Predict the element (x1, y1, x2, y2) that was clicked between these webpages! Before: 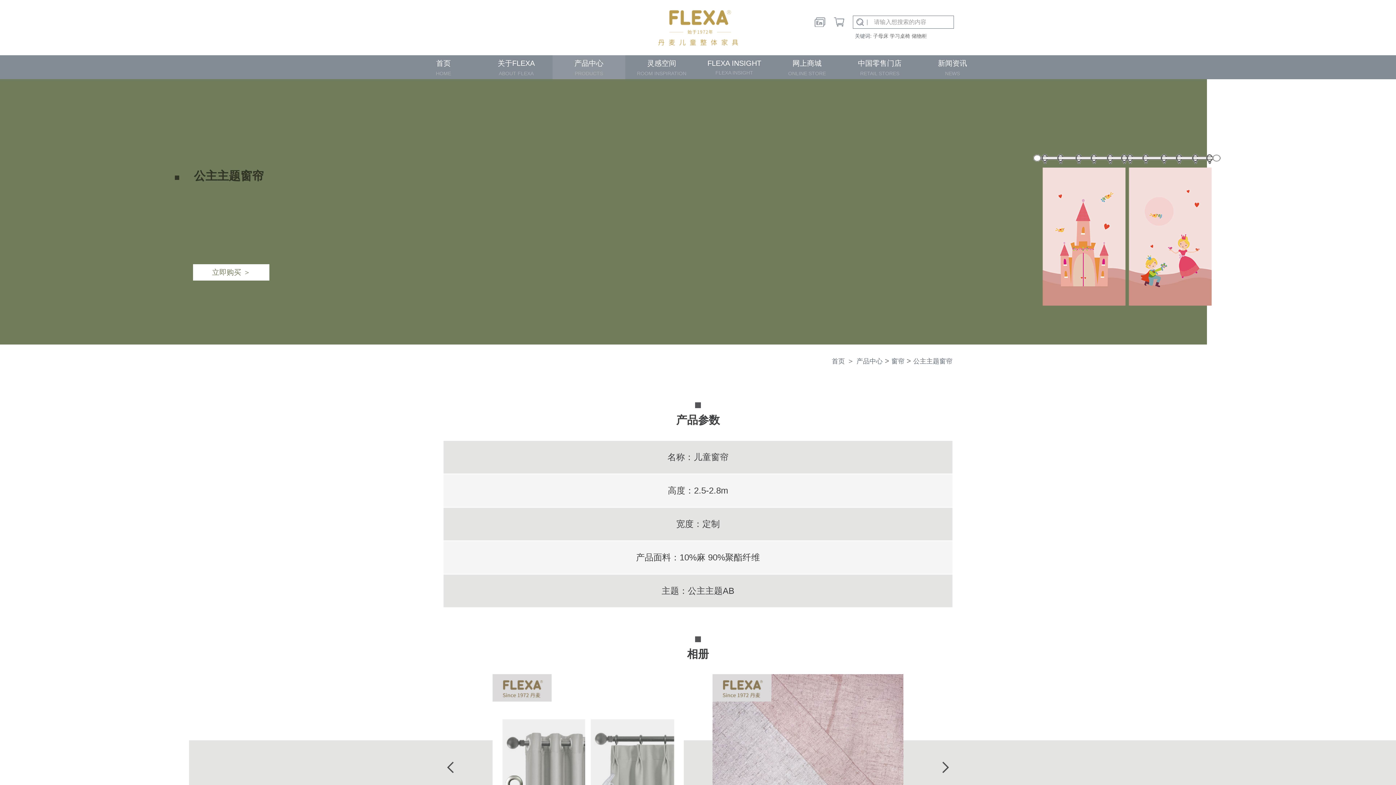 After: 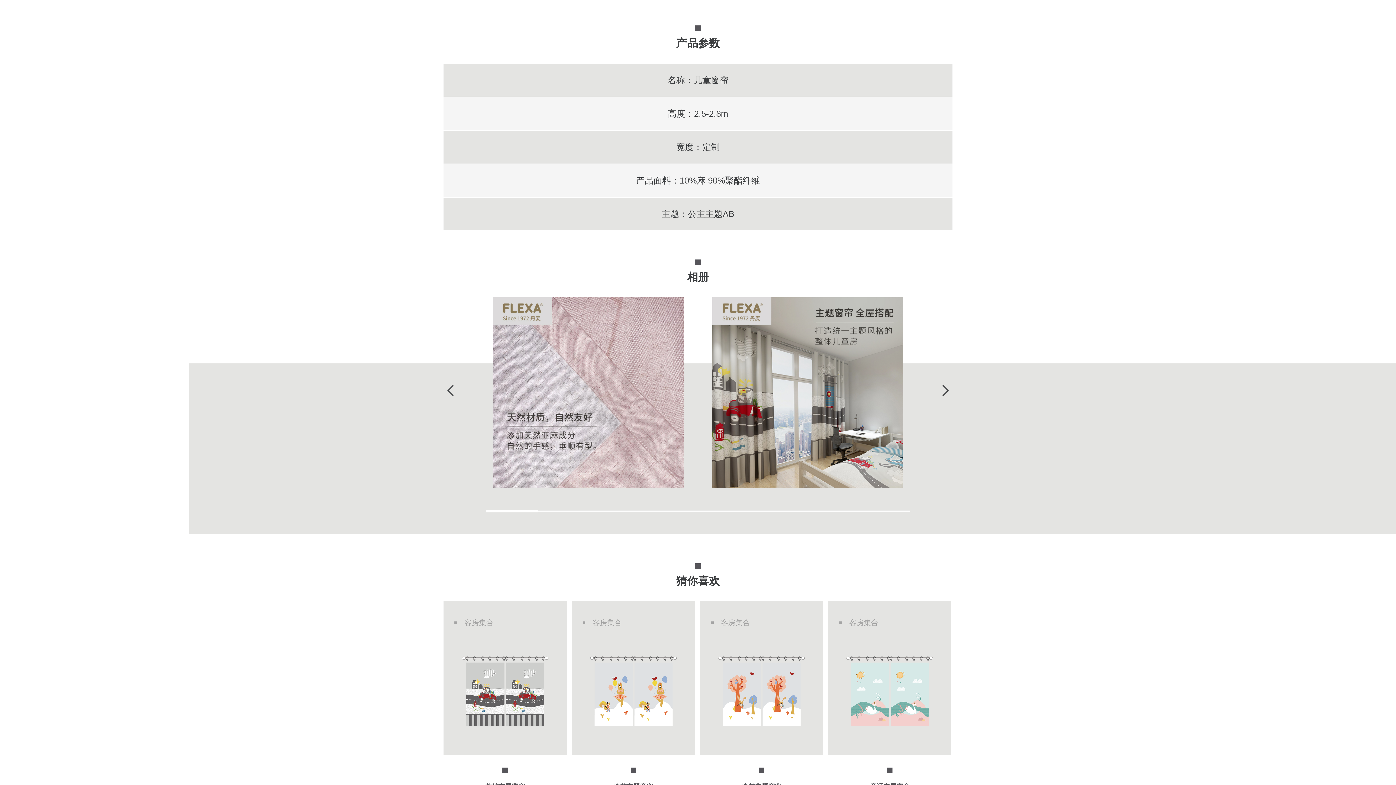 Action: bbox: (509, 674, 700, 865)